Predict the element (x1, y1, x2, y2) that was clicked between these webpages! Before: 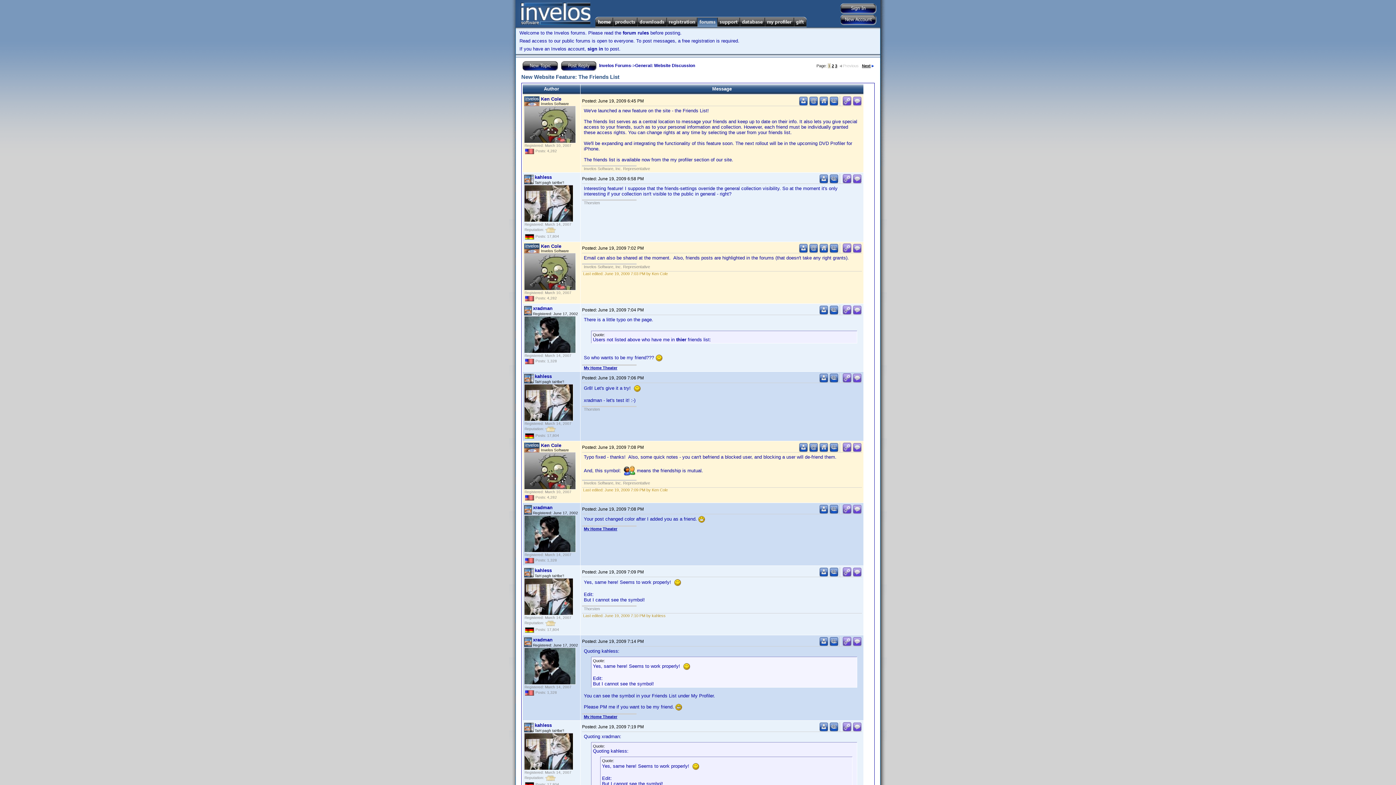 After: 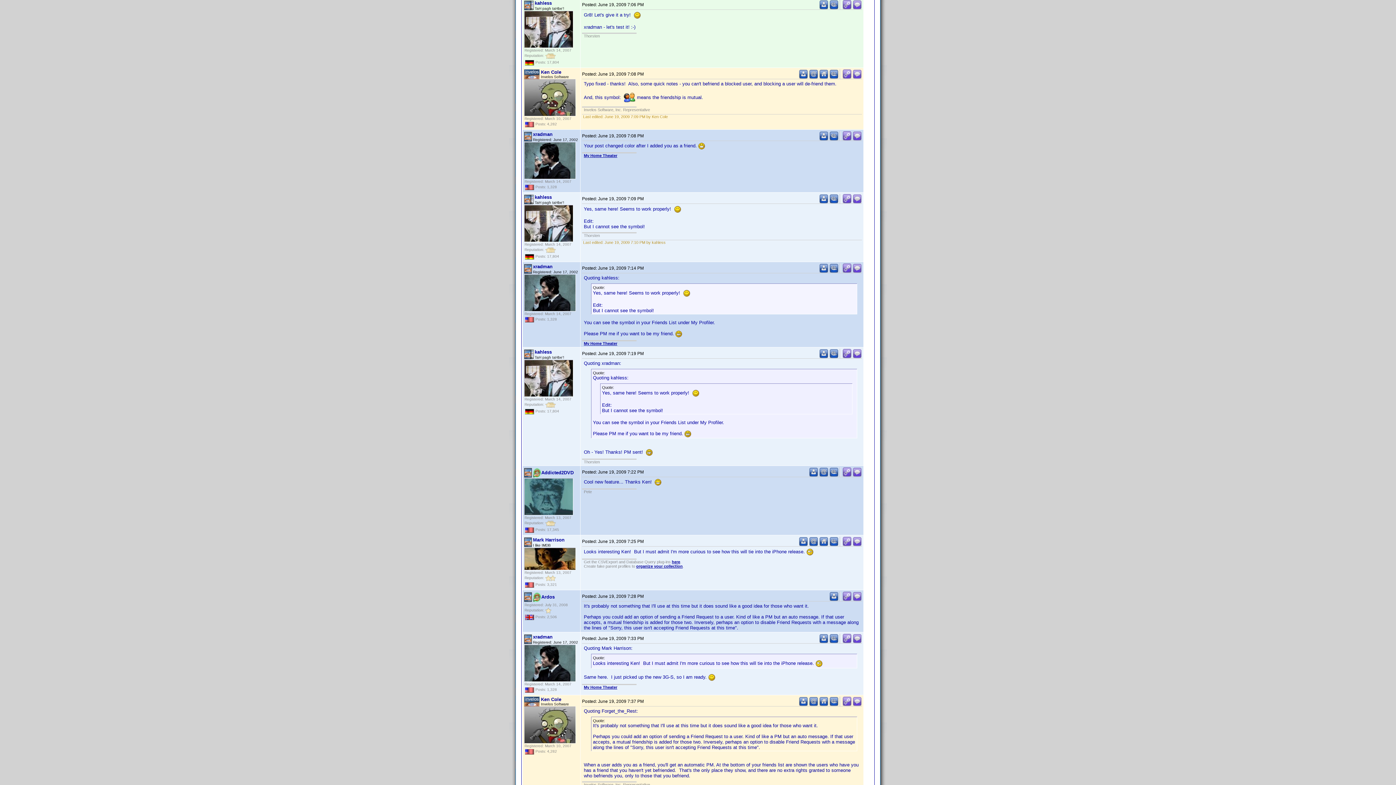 Action: bbox: (842, 378, 852, 384)